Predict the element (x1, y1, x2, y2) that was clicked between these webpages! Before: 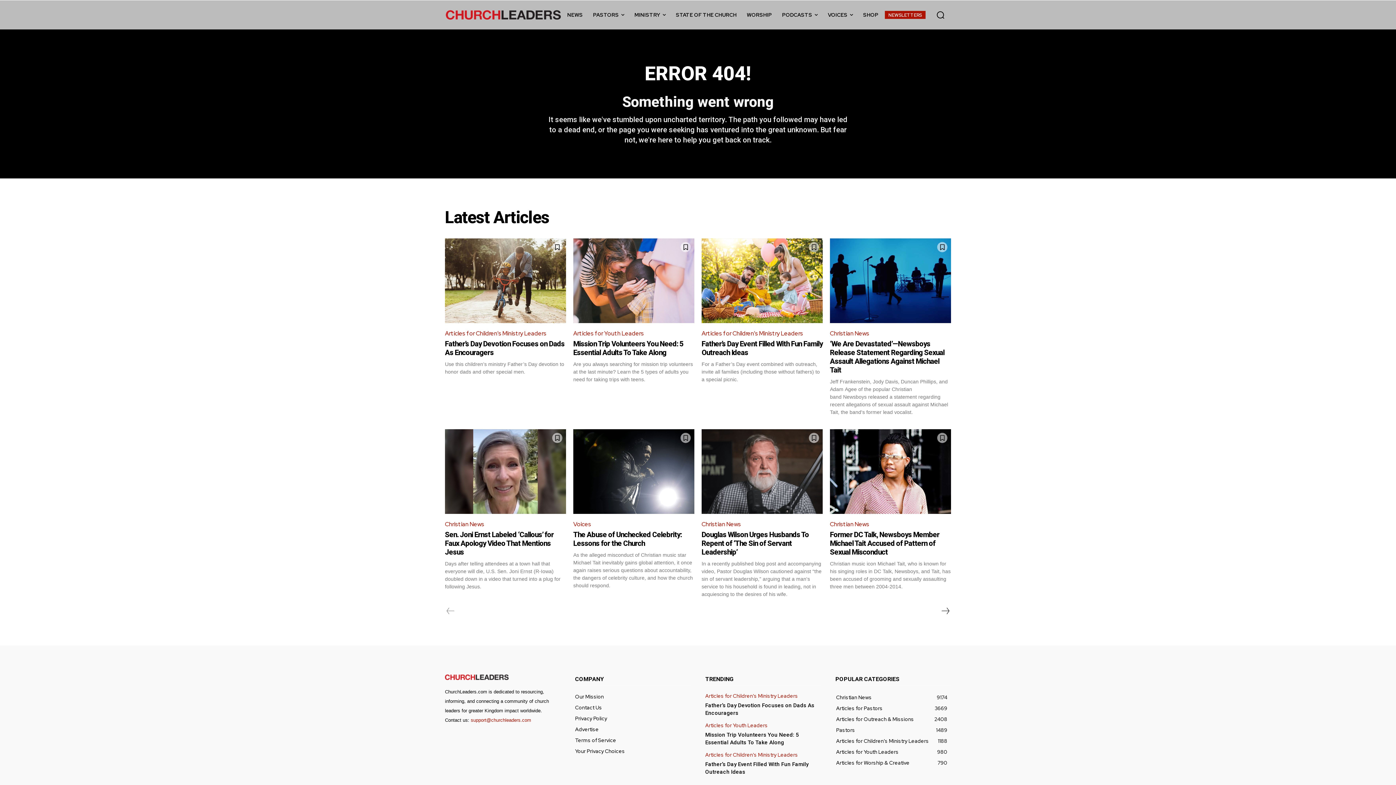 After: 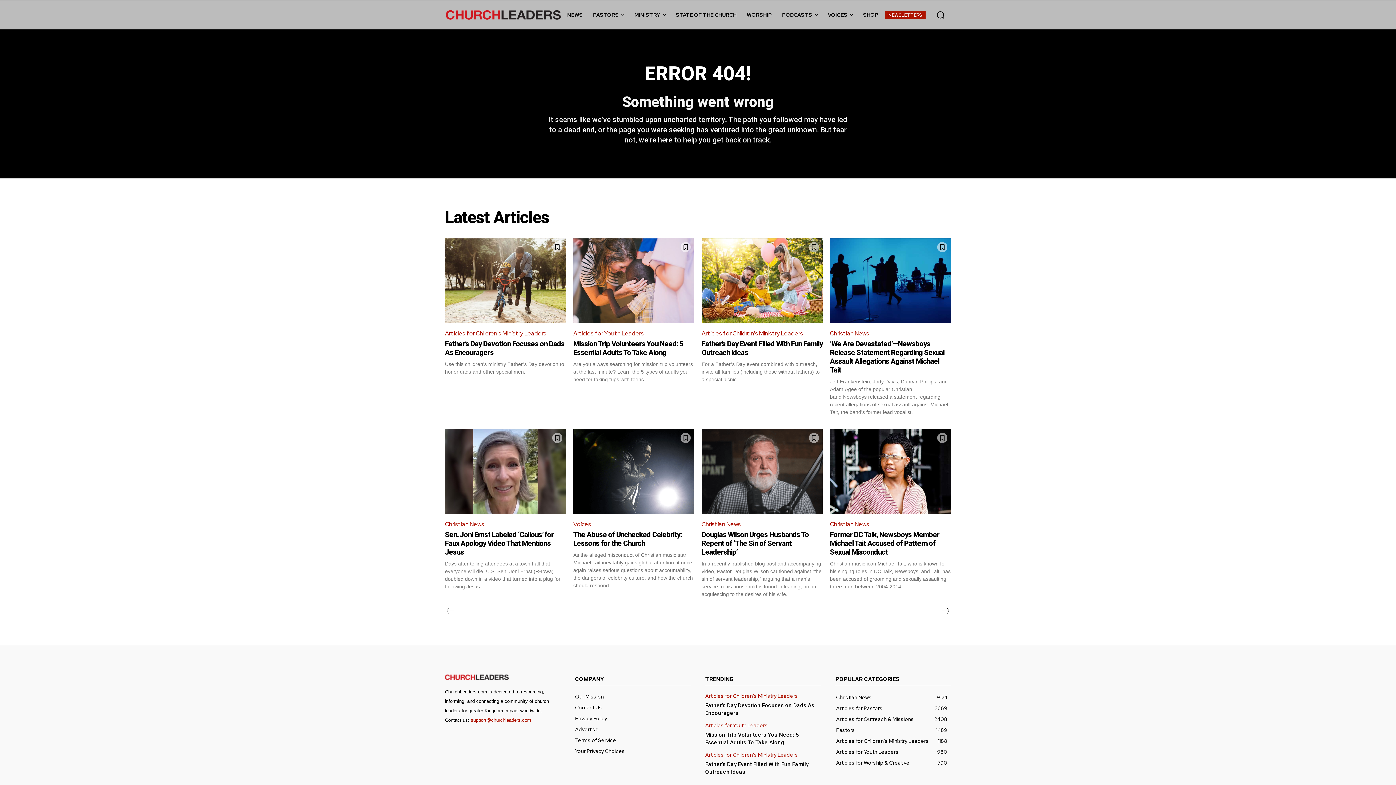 Action: label: support@churchleaders.com bbox: (470, 717, 531, 723)